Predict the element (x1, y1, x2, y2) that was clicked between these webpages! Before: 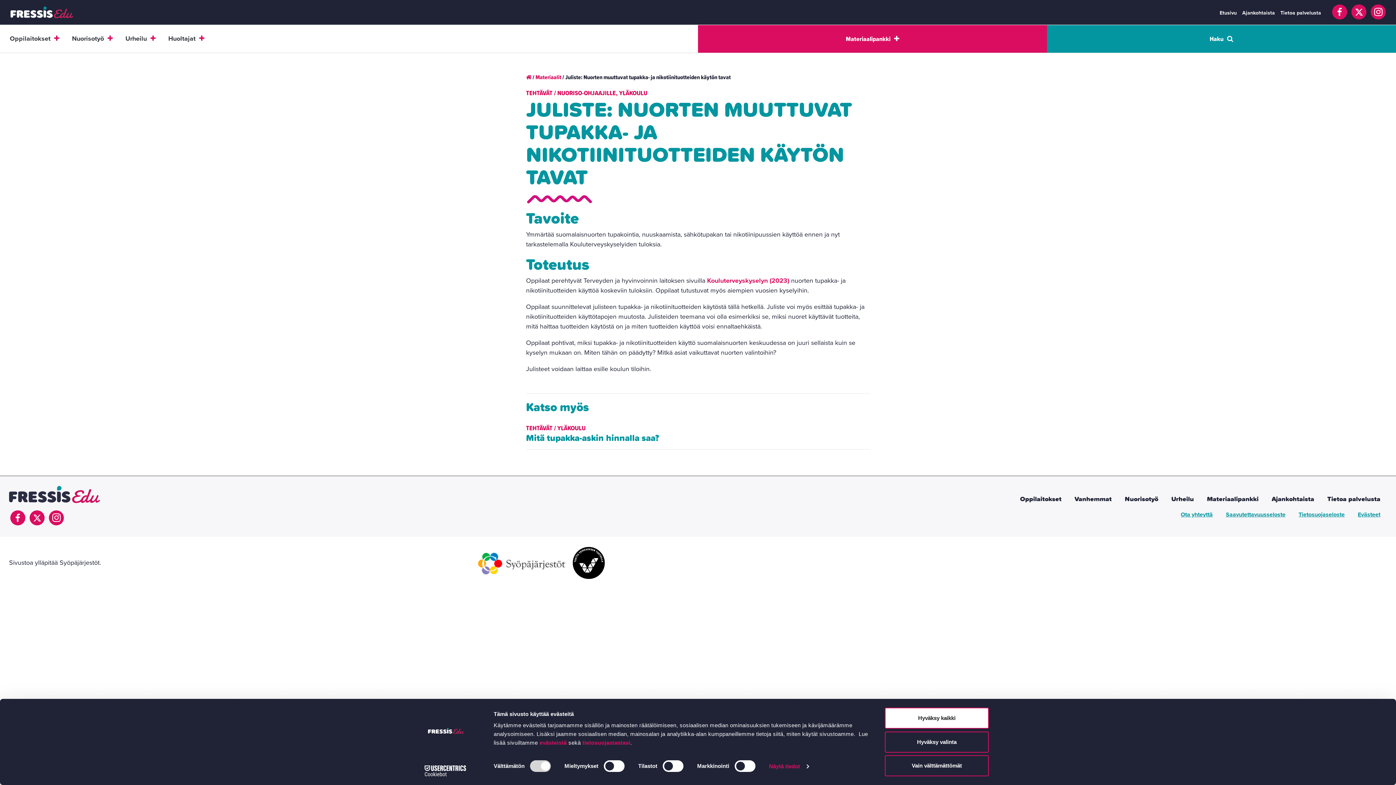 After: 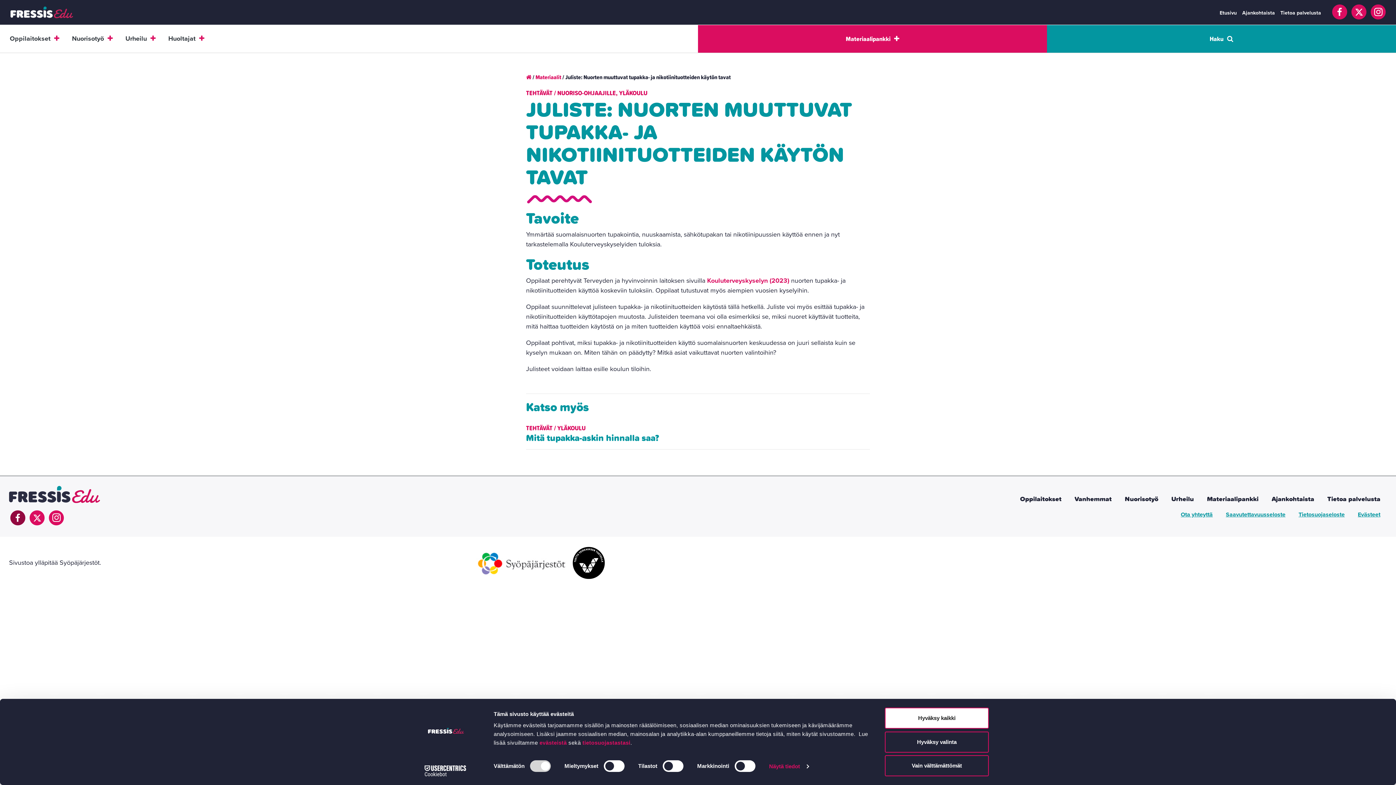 Action: label:   bbox: (9, 513, 28, 521)